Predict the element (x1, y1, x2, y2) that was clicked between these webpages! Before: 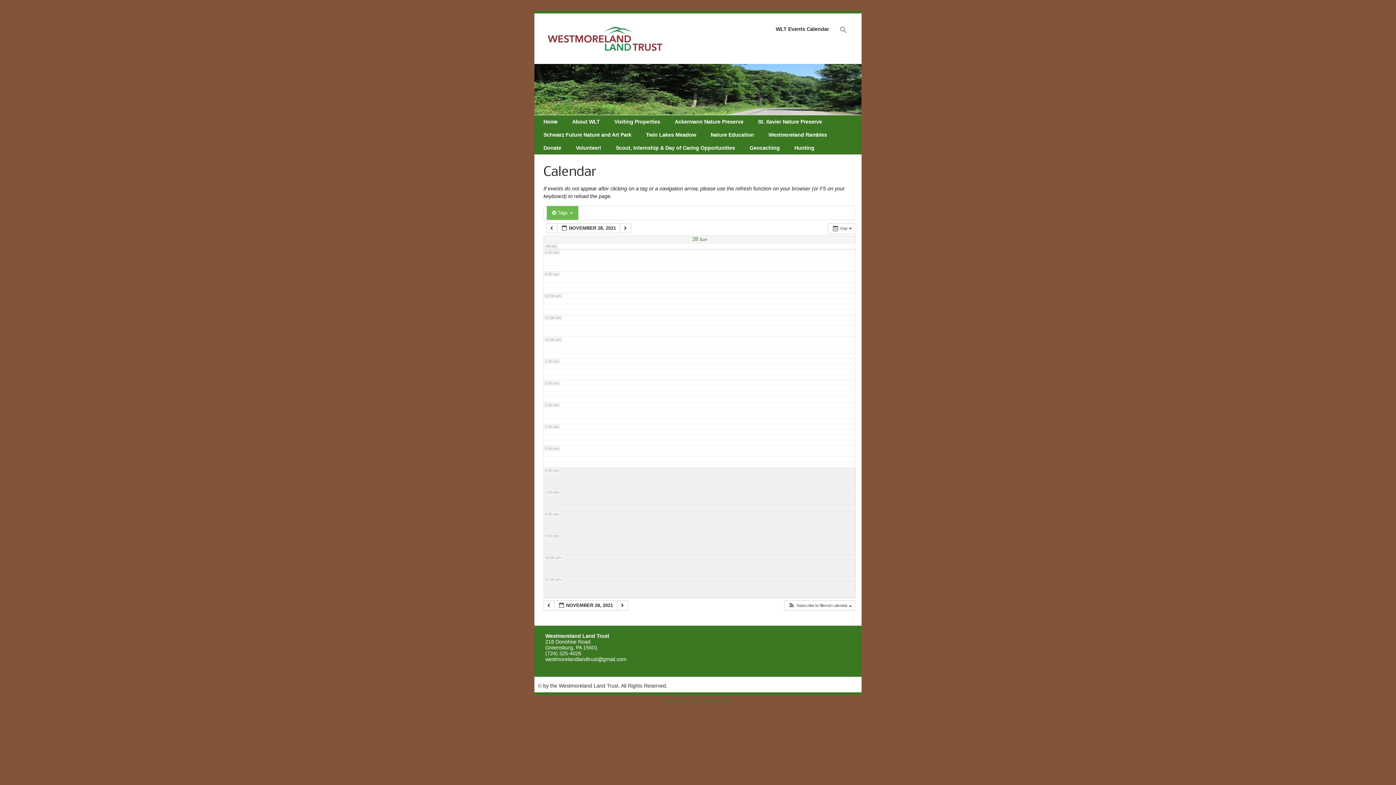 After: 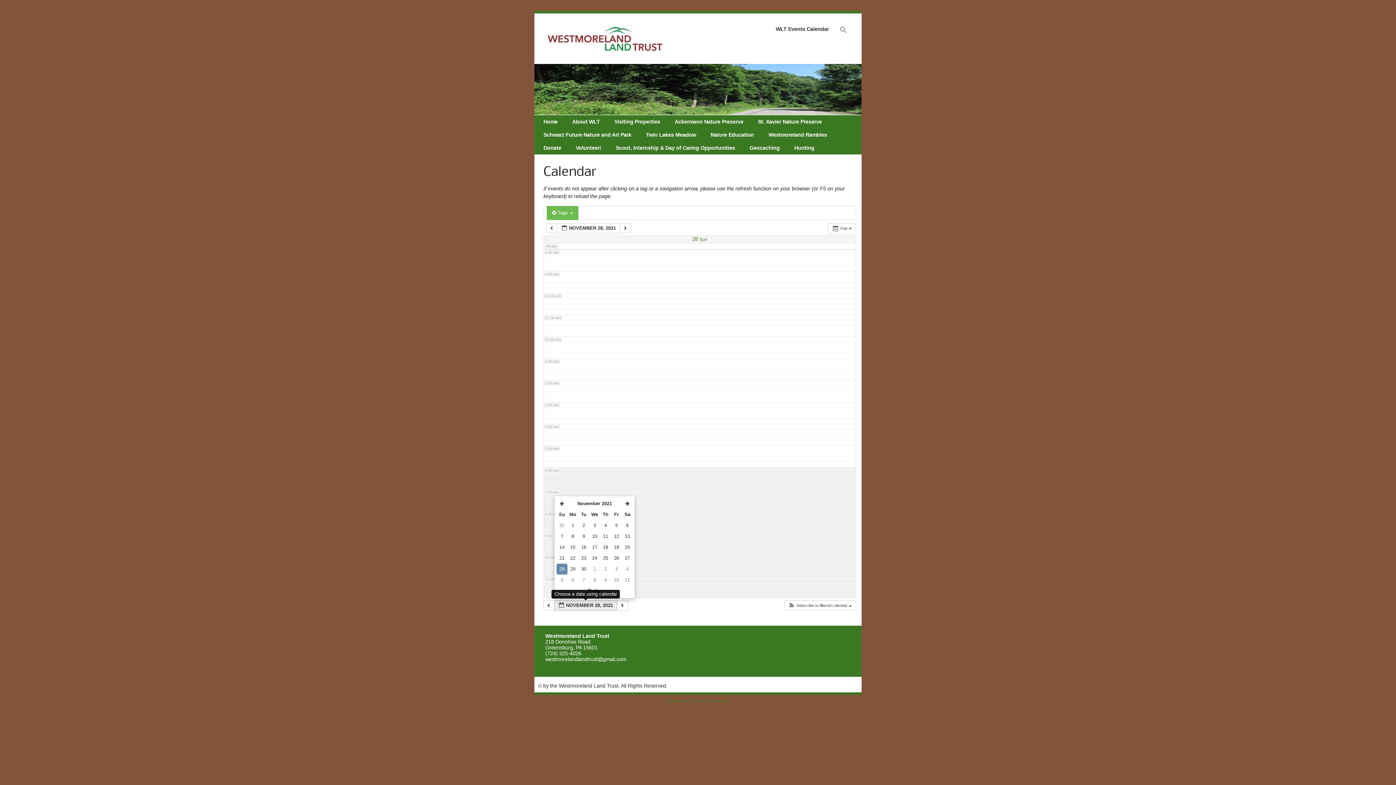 Action: label:  NOVEMBER 28, 2021  bbox: (554, 600, 617, 610)